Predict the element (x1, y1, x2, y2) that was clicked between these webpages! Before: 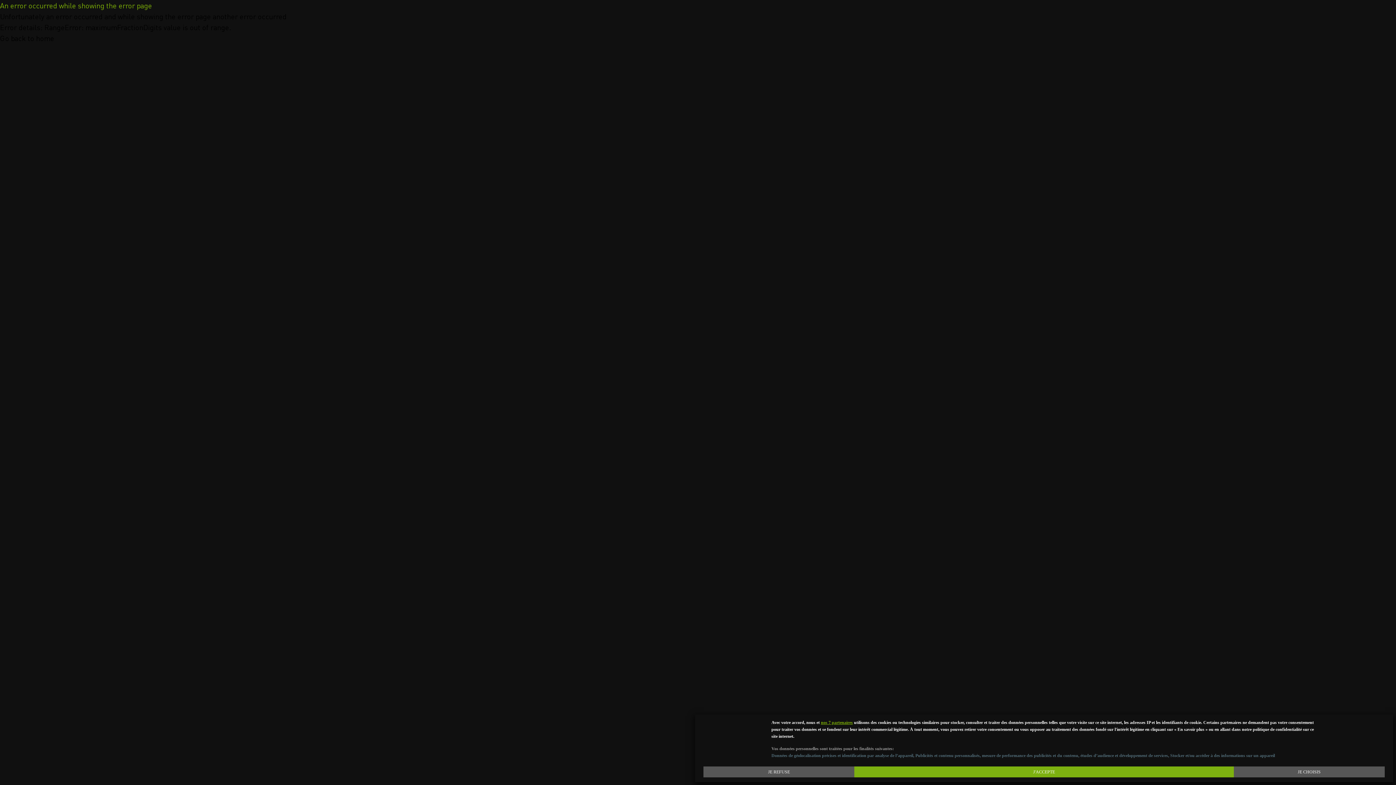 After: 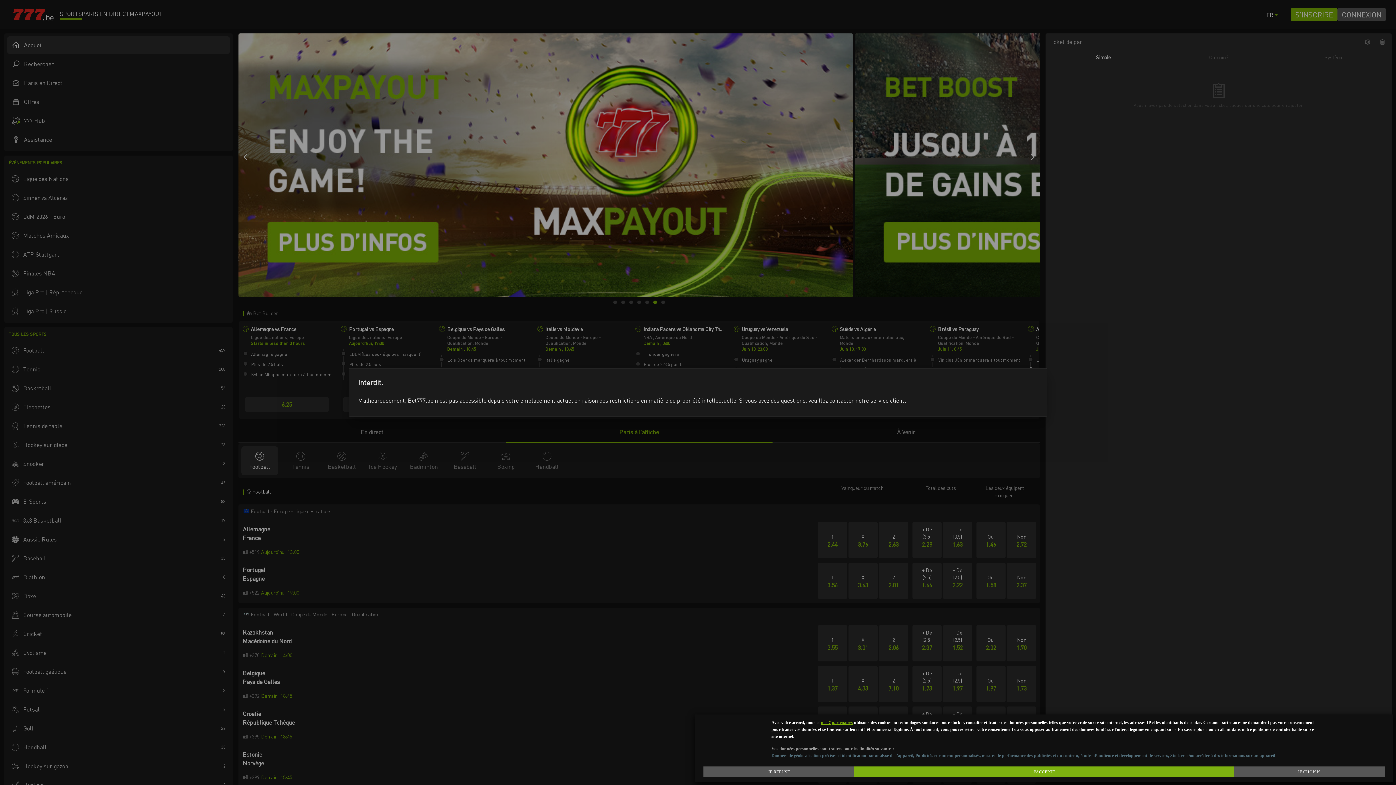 Action: bbox: (0, 33, 54, 42) label: Go back to home